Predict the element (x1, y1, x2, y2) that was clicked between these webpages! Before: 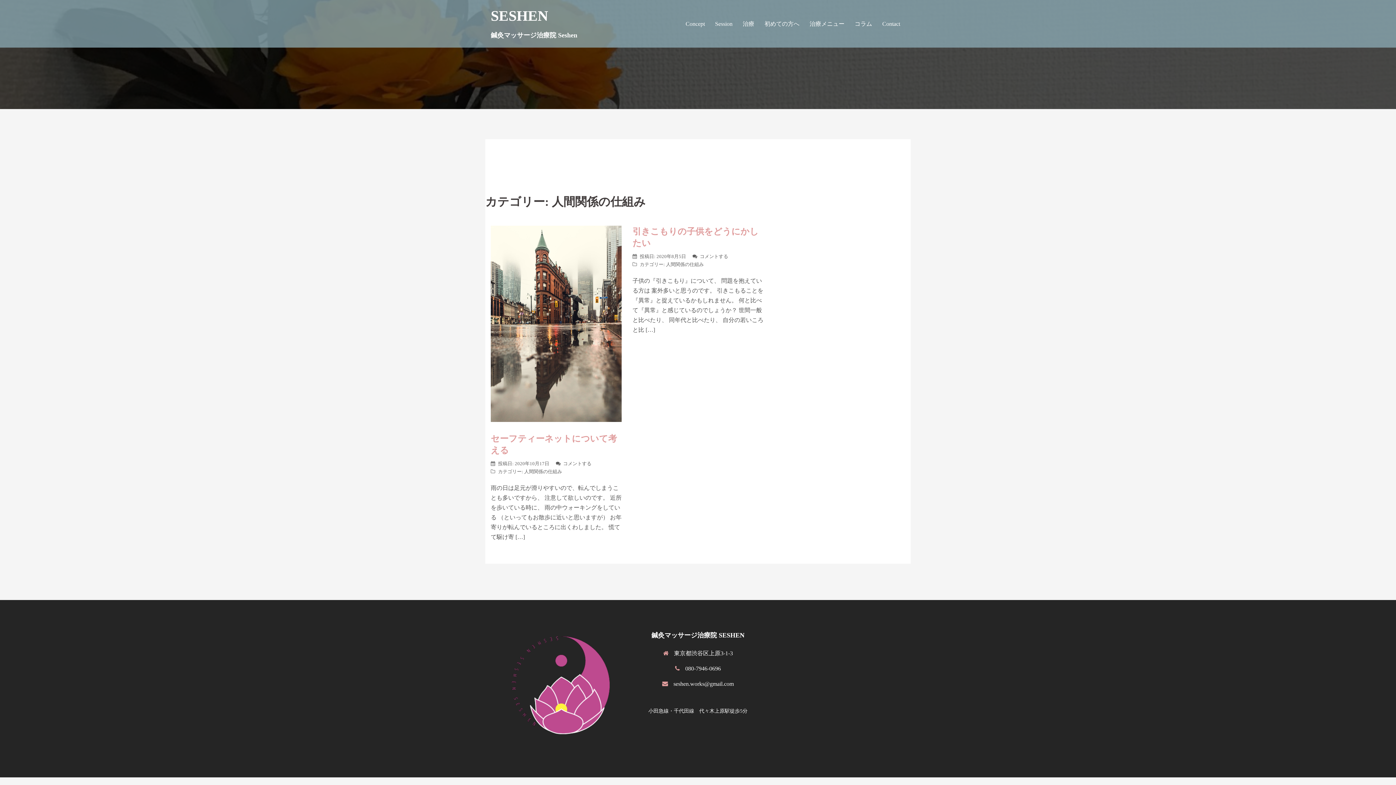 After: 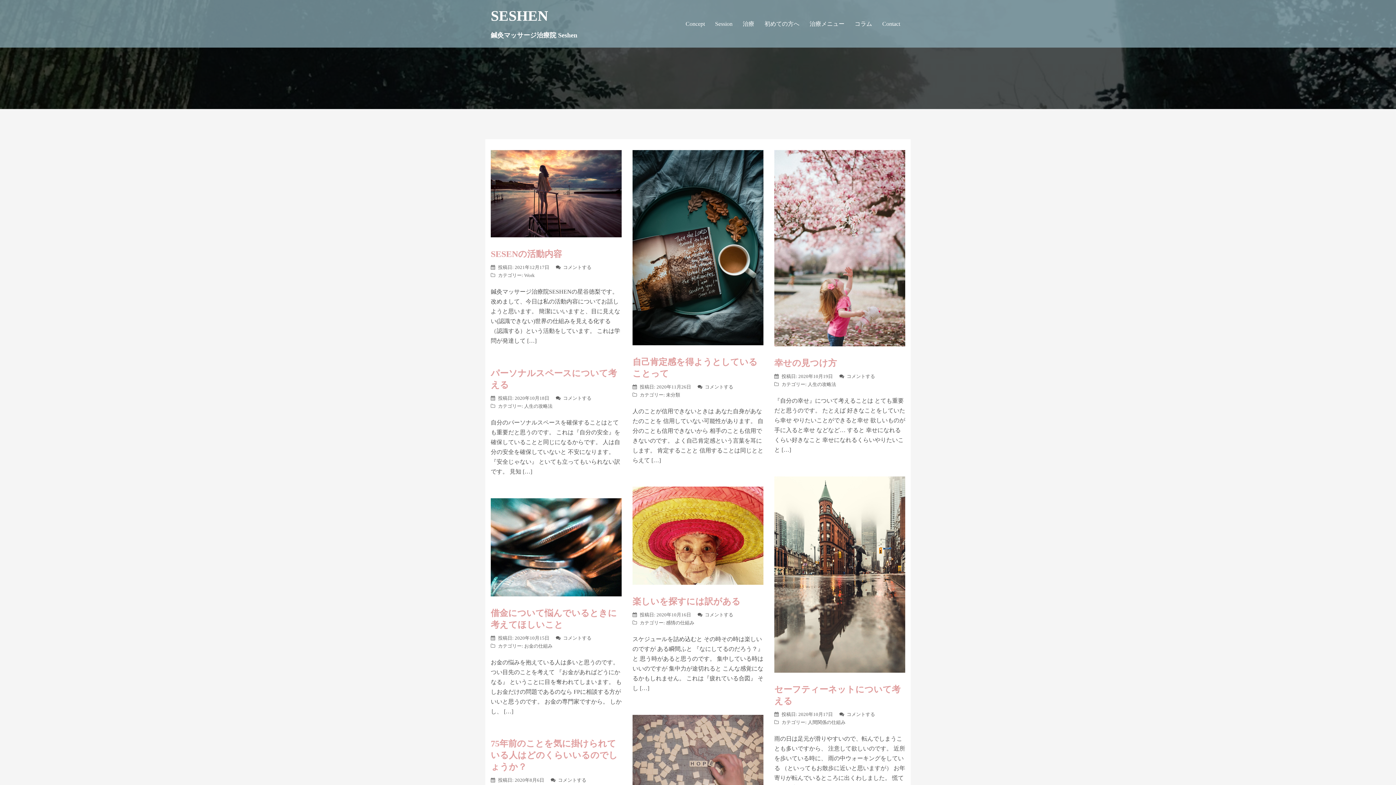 Action: label: コラム bbox: (854, 18, 872, 28)